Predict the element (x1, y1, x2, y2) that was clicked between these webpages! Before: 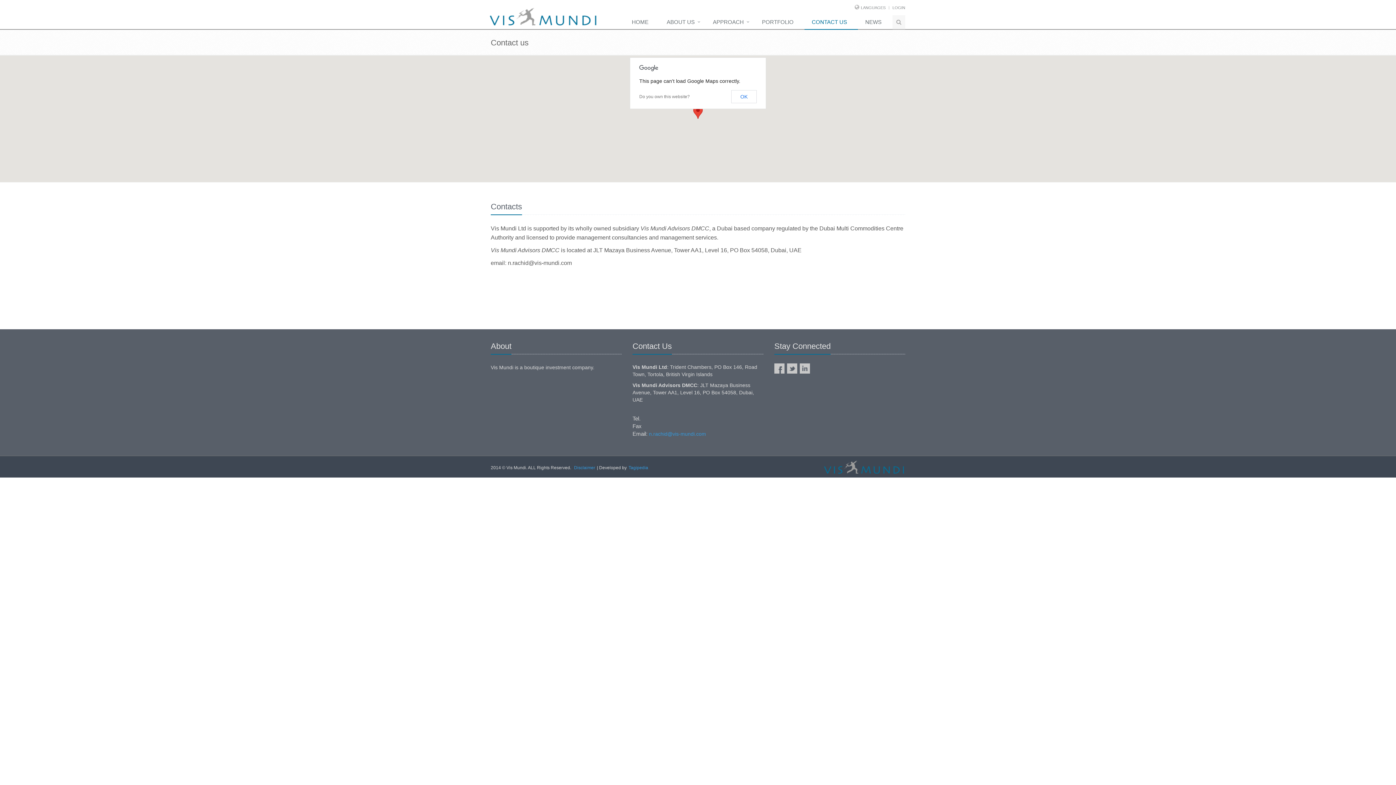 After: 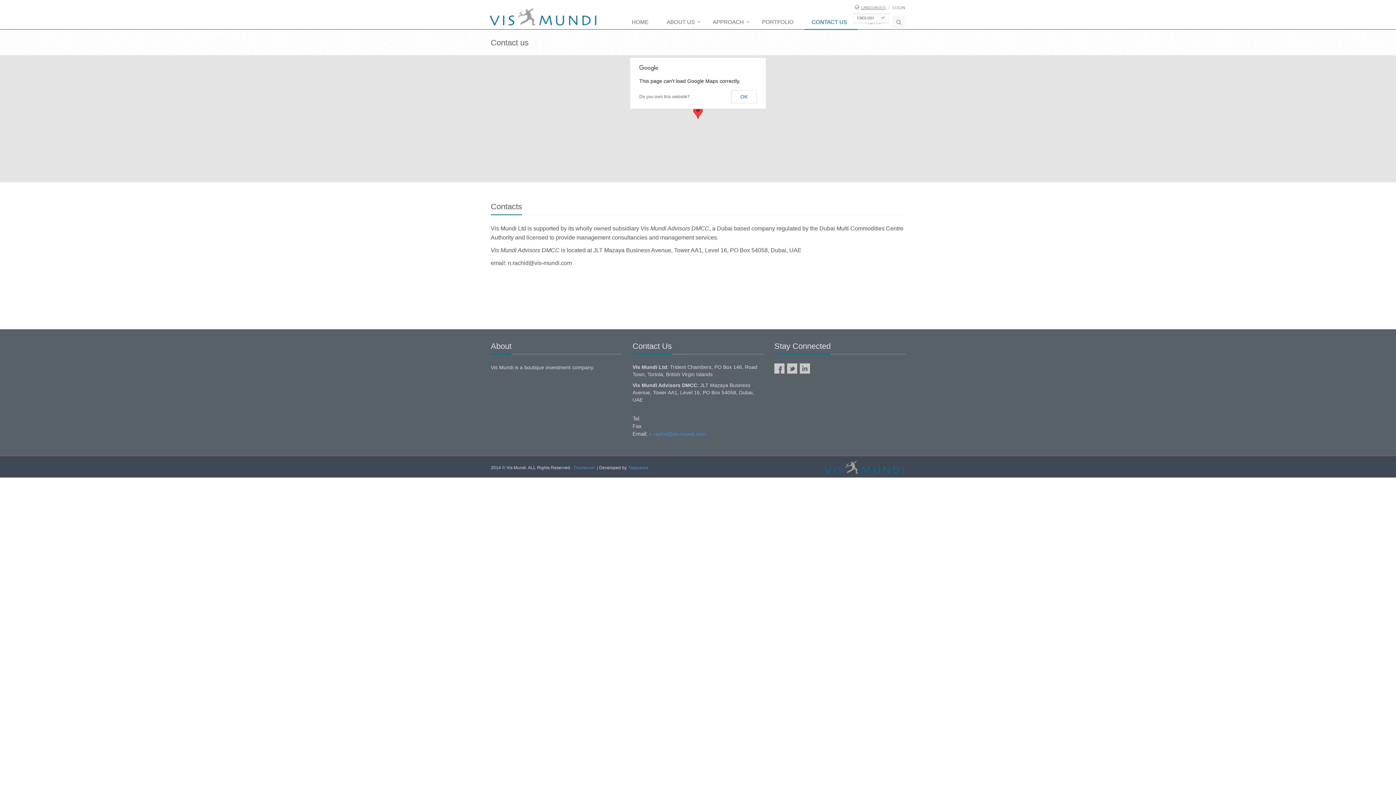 Action: bbox: (861, 5, 885, 9) label: LANGUAGES